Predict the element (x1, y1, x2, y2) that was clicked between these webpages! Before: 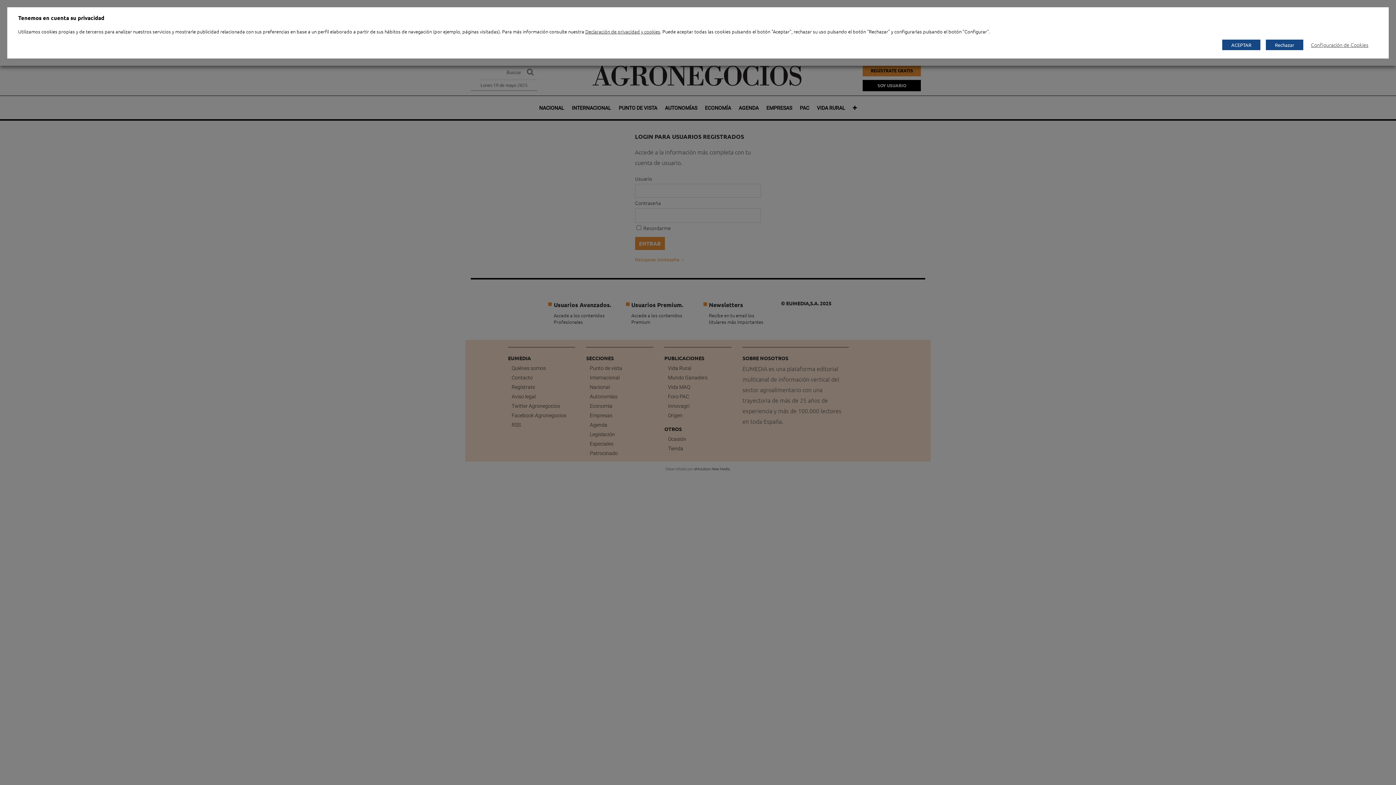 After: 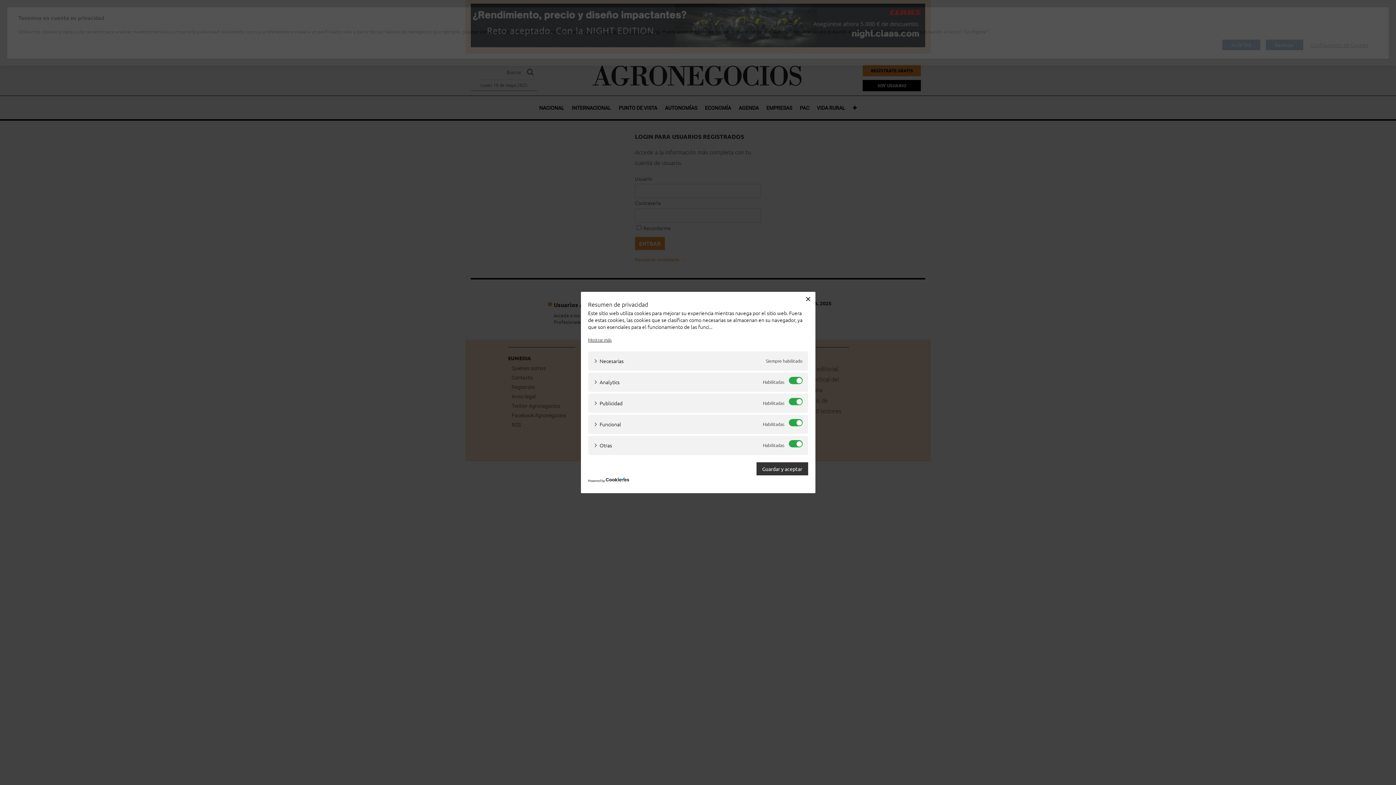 Action: bbox: (1305, 36, 1374, 53) label: Configuración de Cookies